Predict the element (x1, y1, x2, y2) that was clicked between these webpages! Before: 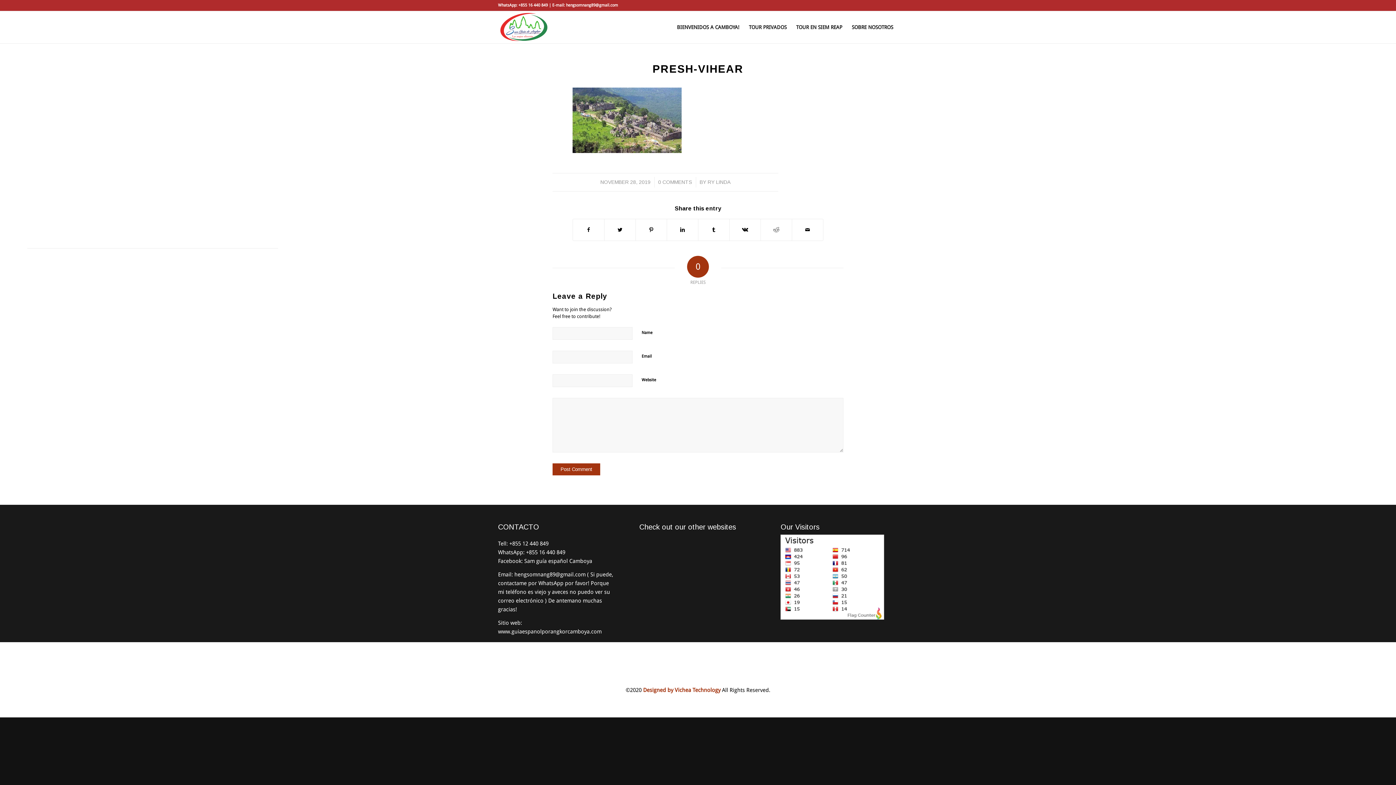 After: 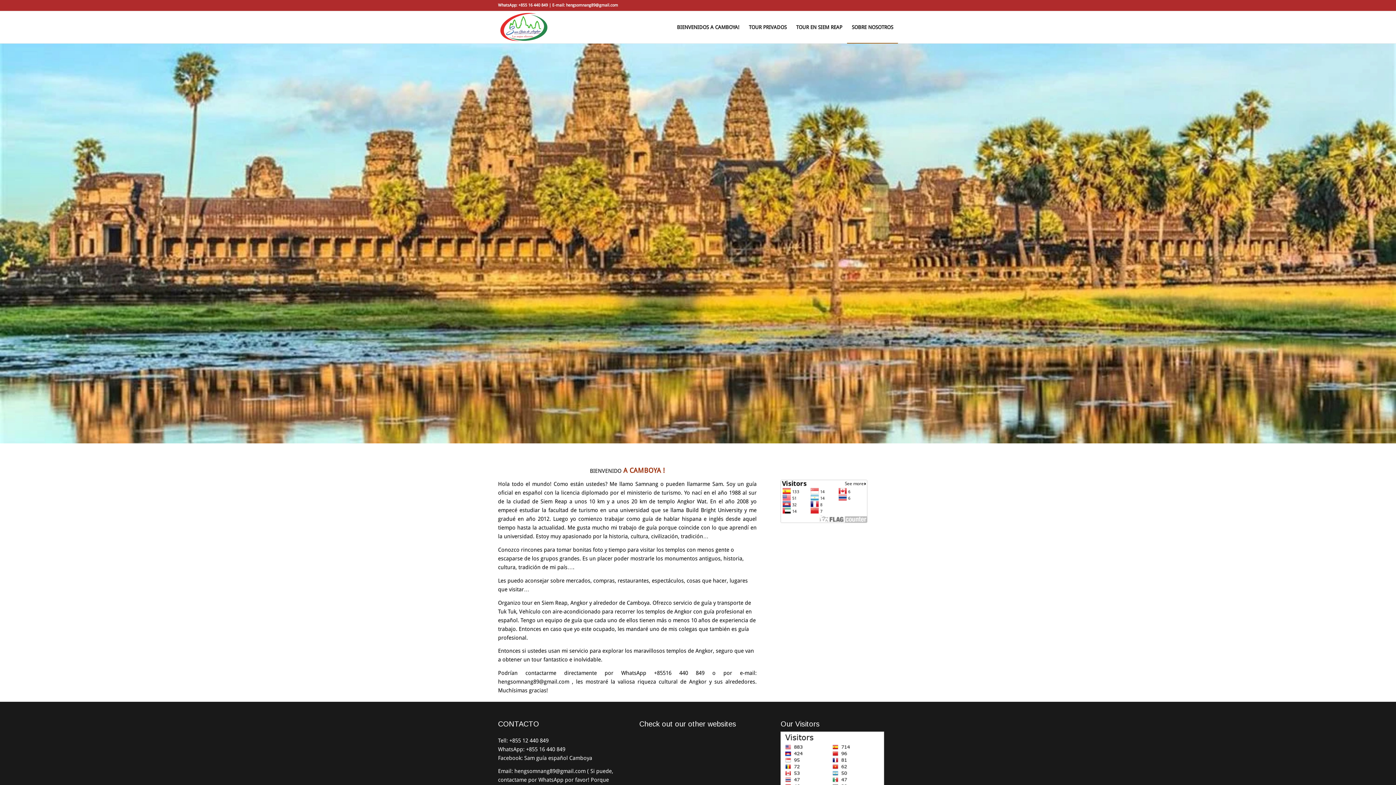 Action: label: SOBRE NOSOTROS bbox: (847, 11, 898, 43)